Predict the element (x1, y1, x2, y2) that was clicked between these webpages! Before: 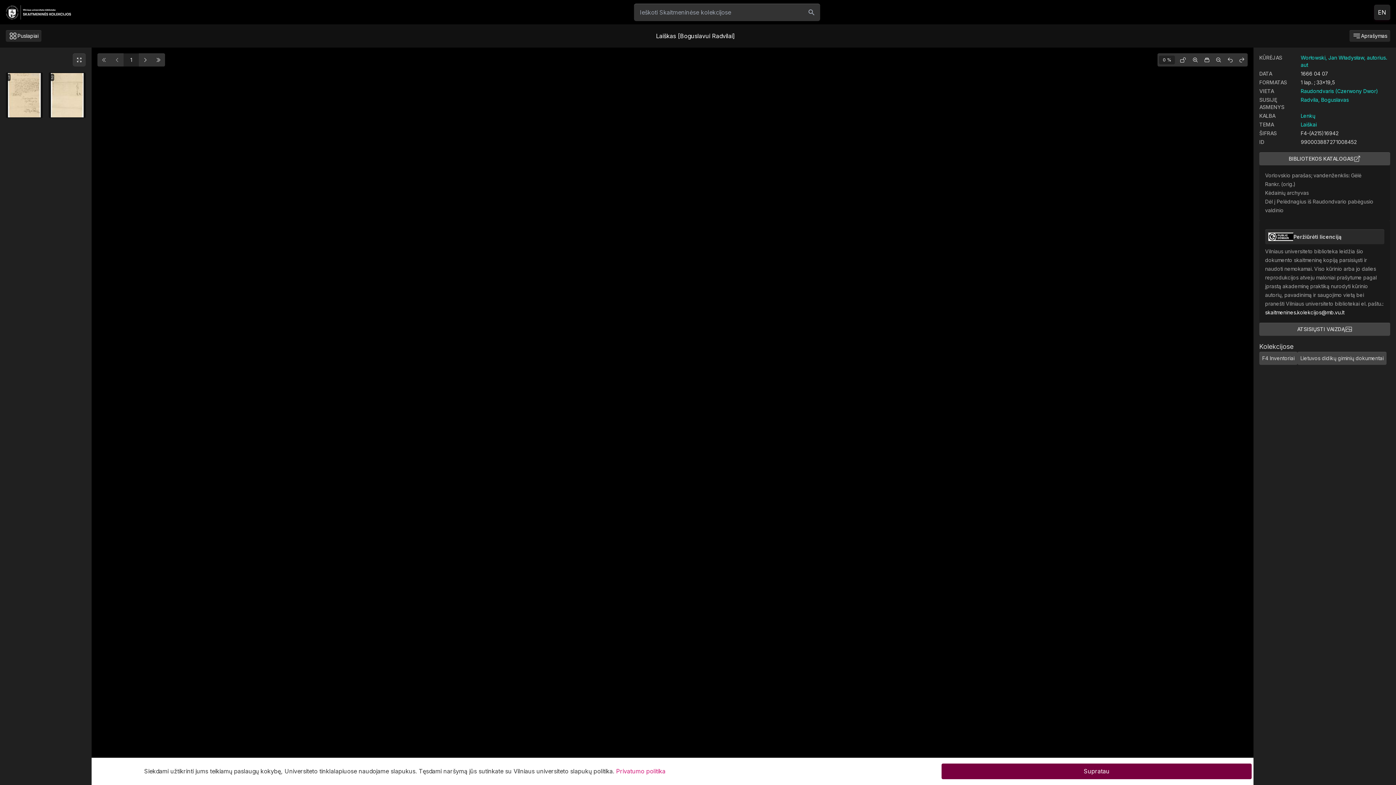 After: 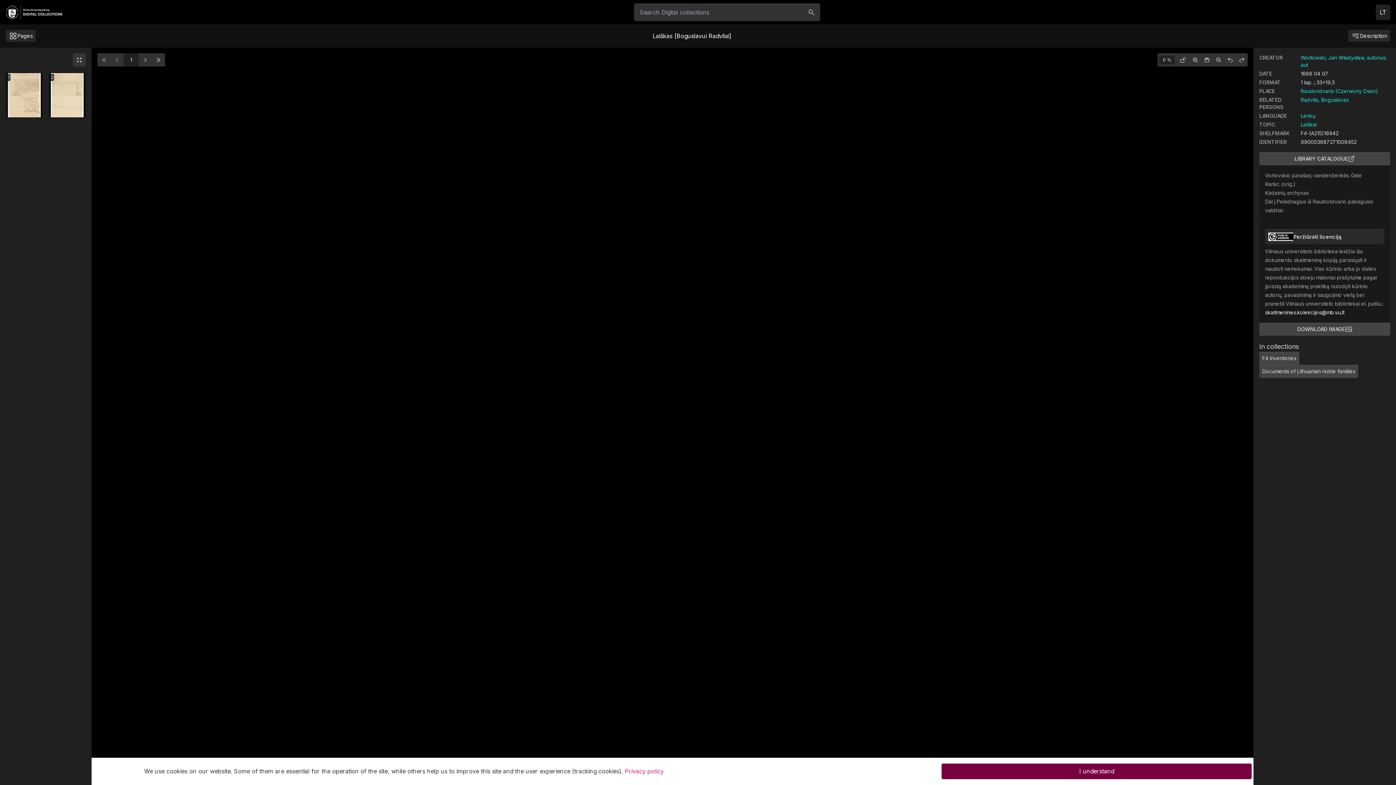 Action: label: EN bbox: (1374, 4, 1390, 19)